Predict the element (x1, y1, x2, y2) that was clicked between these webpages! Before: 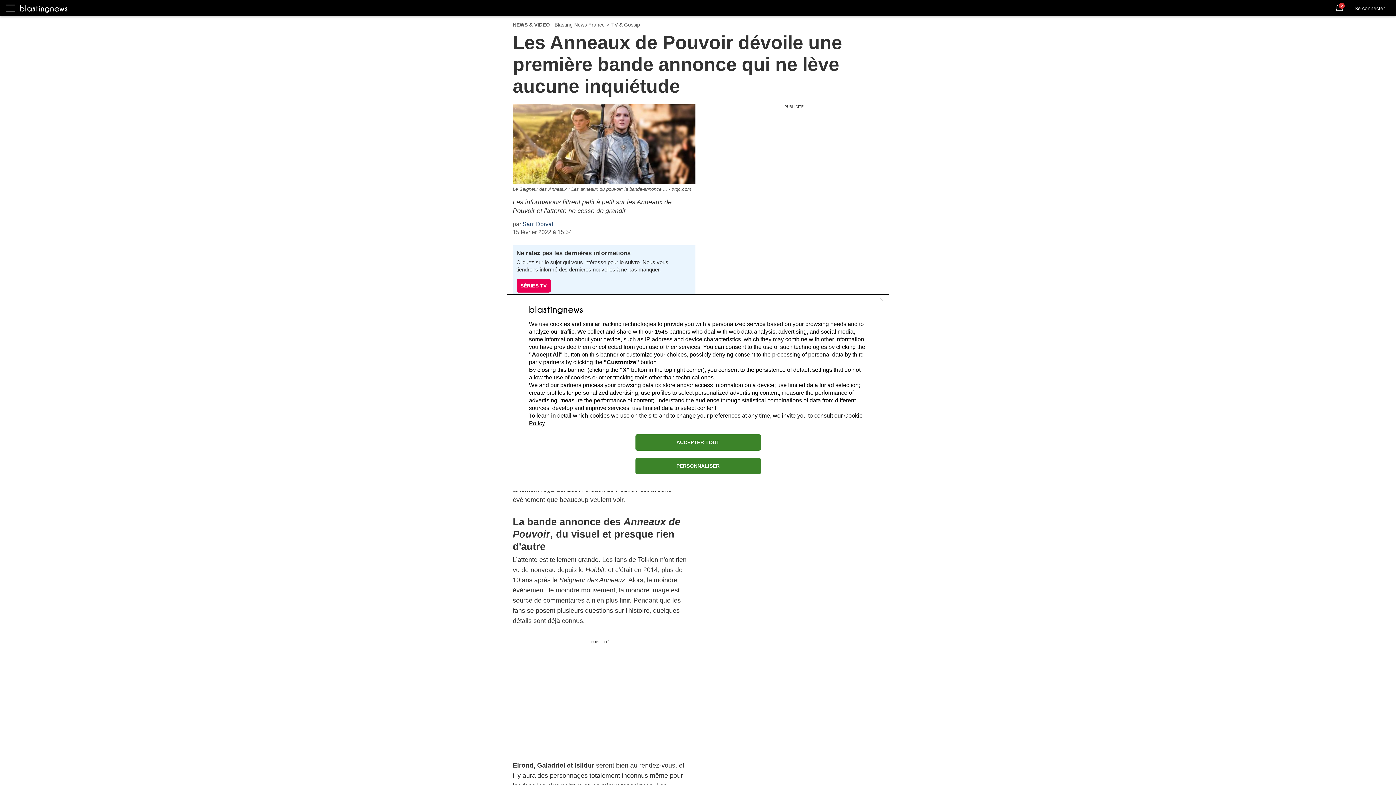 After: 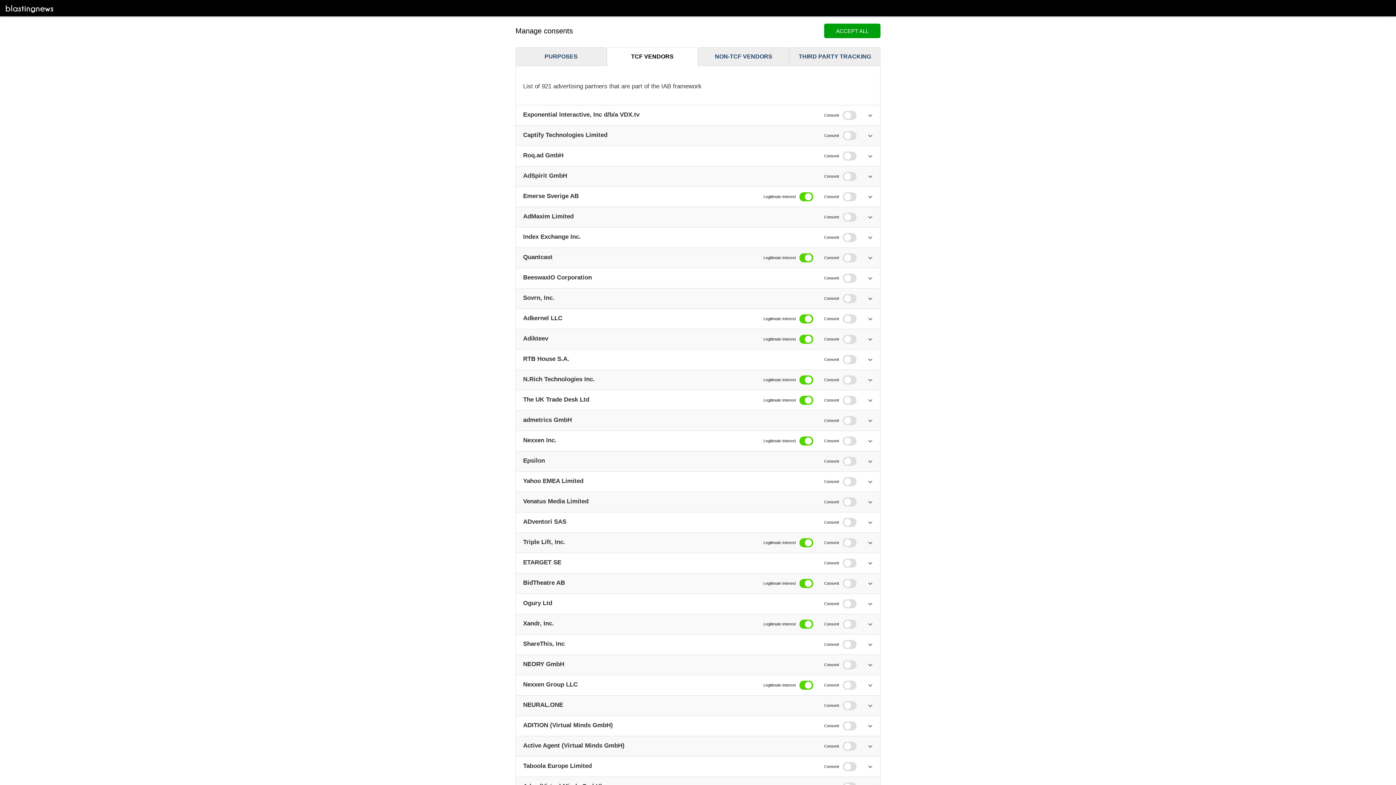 Action: label: 1545 bbox: (654, 328, 668, 334)